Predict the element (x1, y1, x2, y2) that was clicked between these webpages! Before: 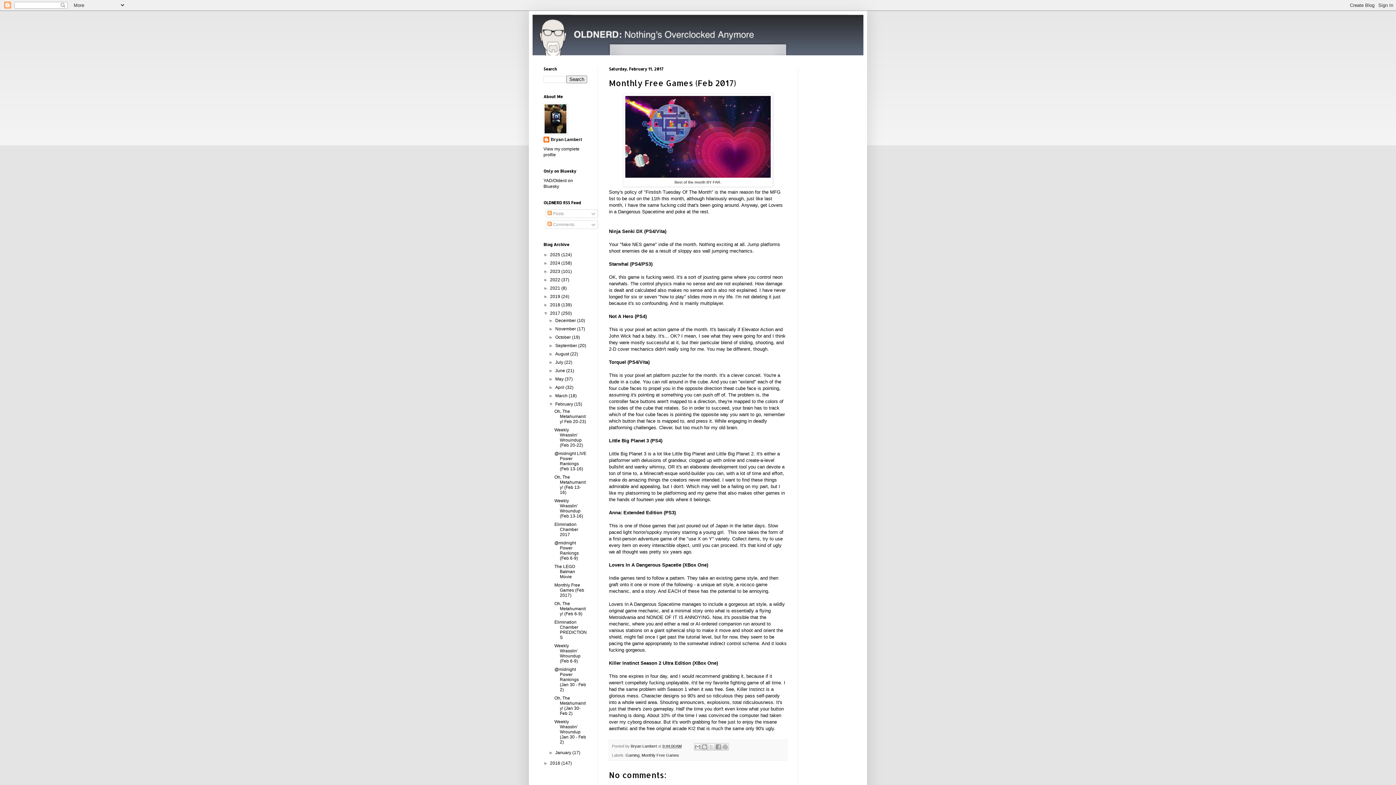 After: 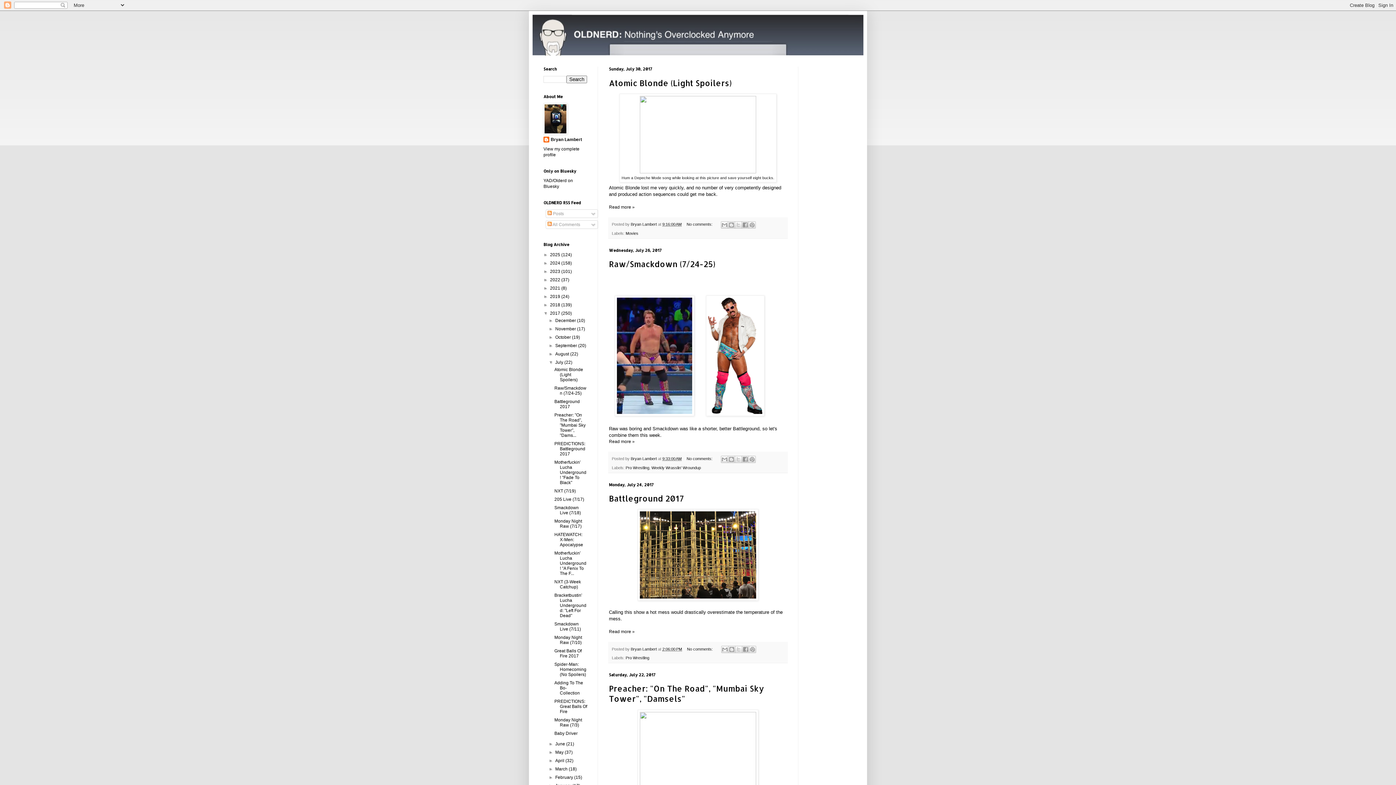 Action: bbox: (555, 360, 564, 365) label: July 